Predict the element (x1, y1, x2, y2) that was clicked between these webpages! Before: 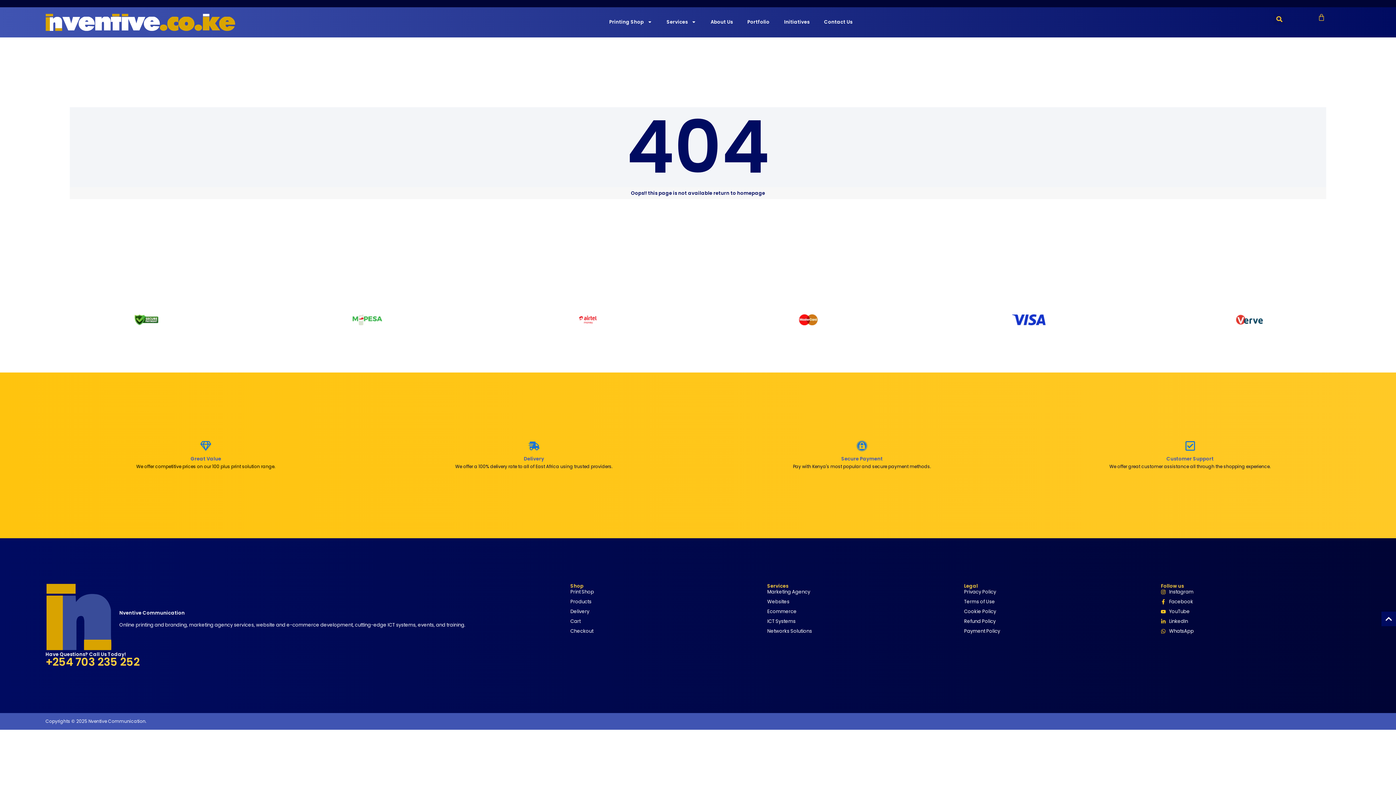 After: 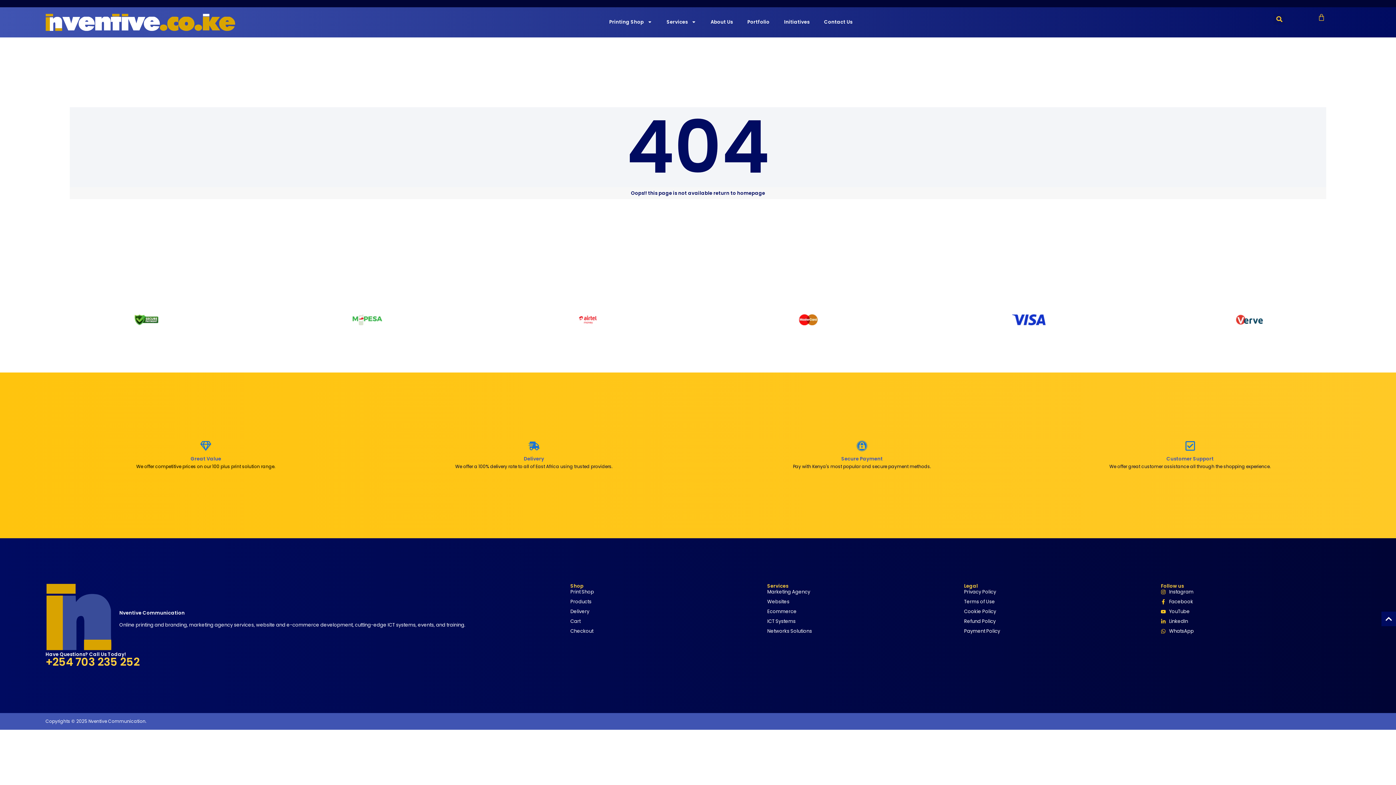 Action: bbox: (1161, 628, 1350, 634) label: WhatsApp